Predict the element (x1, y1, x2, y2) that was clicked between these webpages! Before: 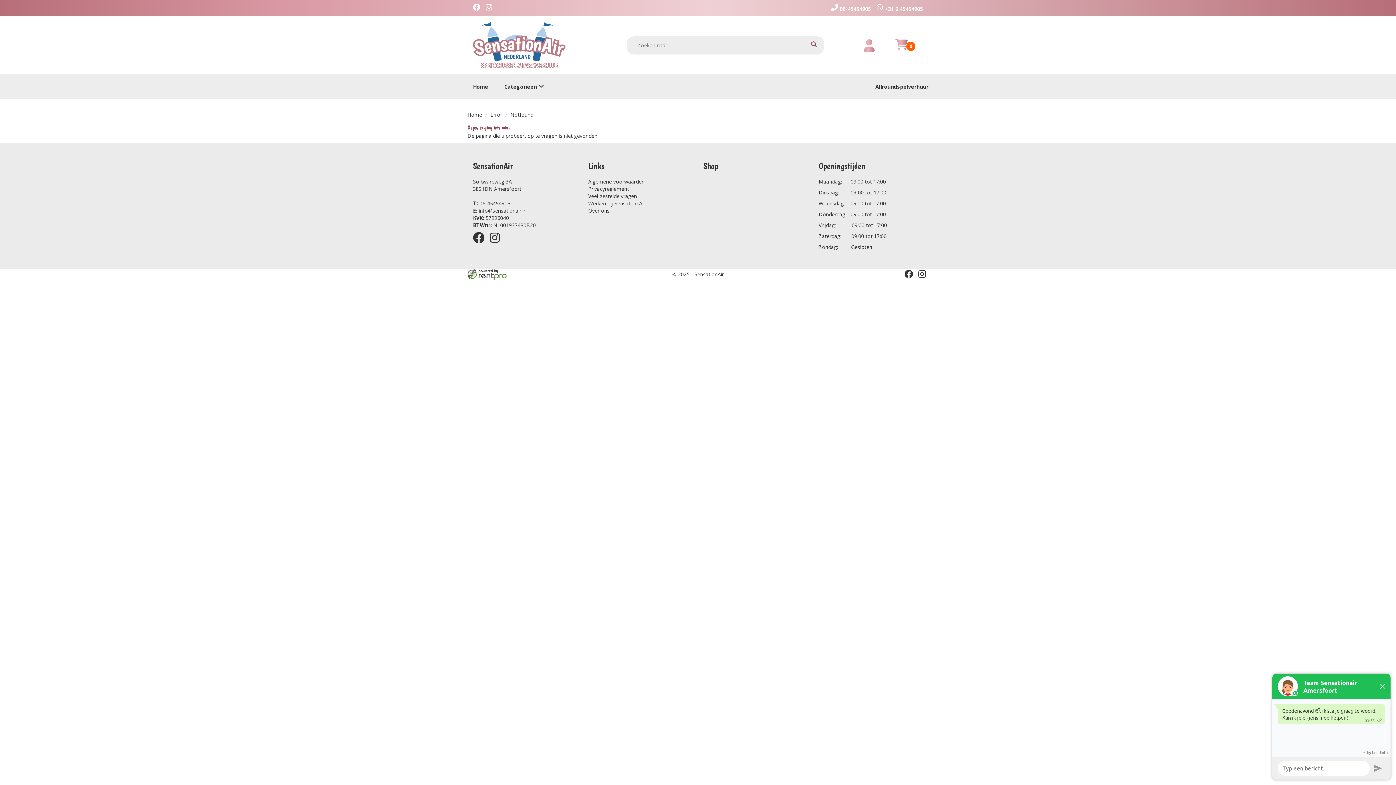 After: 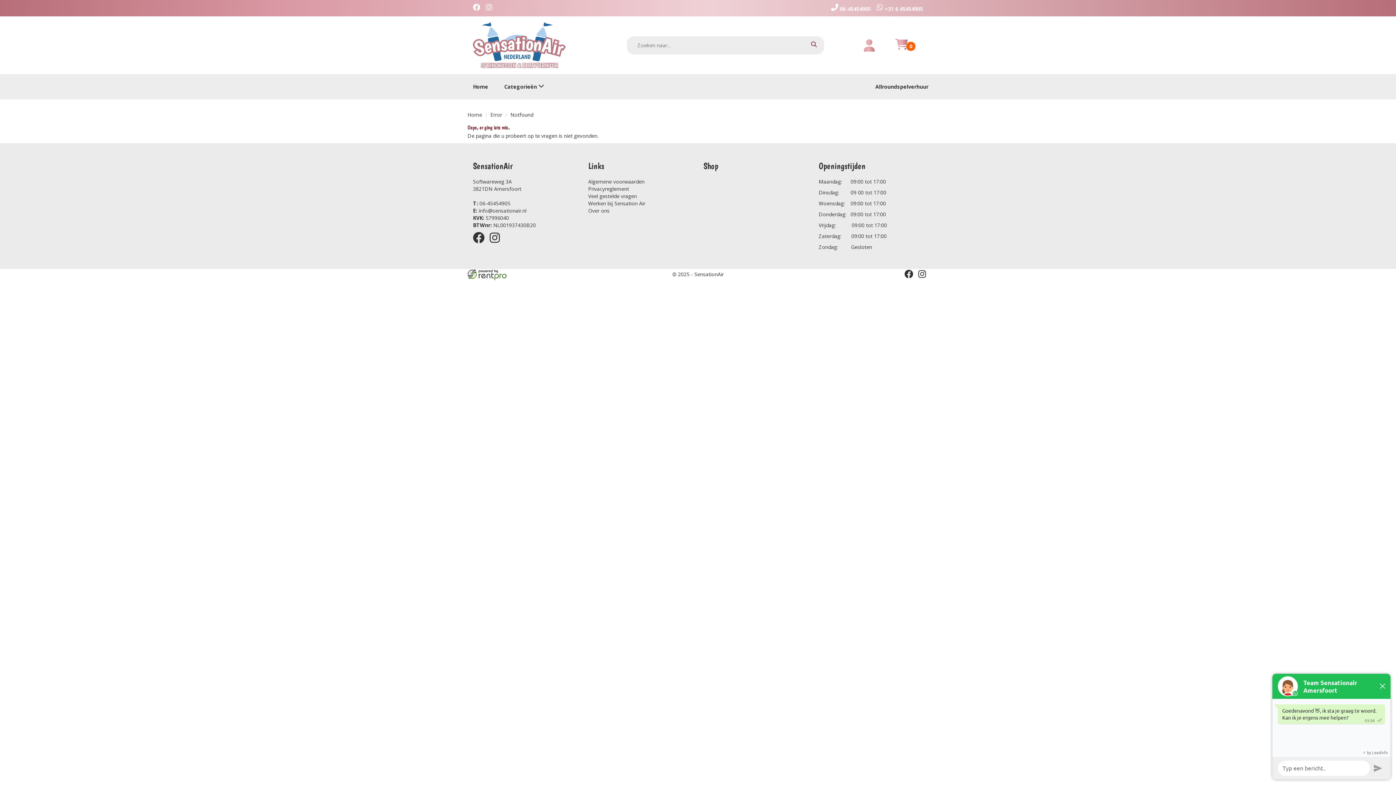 Action: label: instagram bbox: (485, 3, 496, 12)